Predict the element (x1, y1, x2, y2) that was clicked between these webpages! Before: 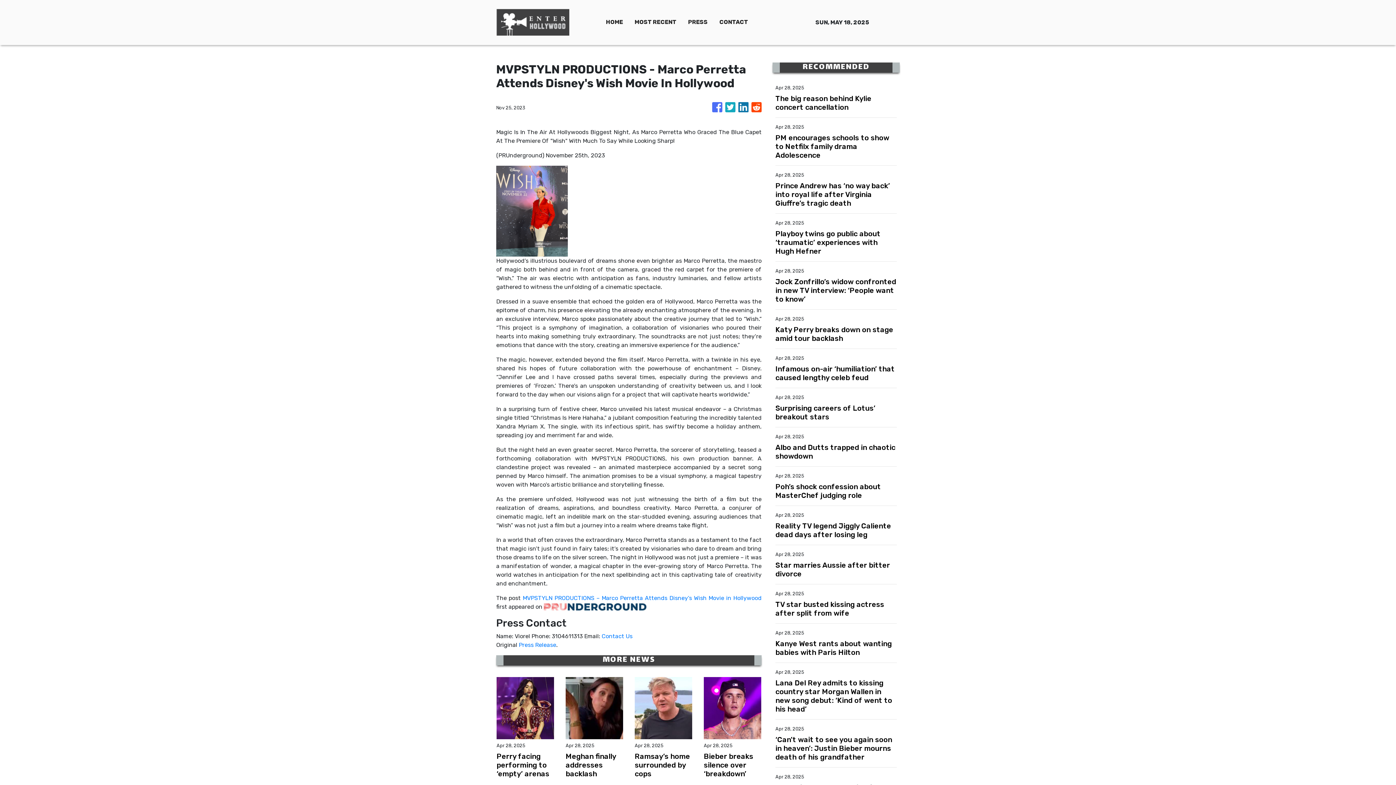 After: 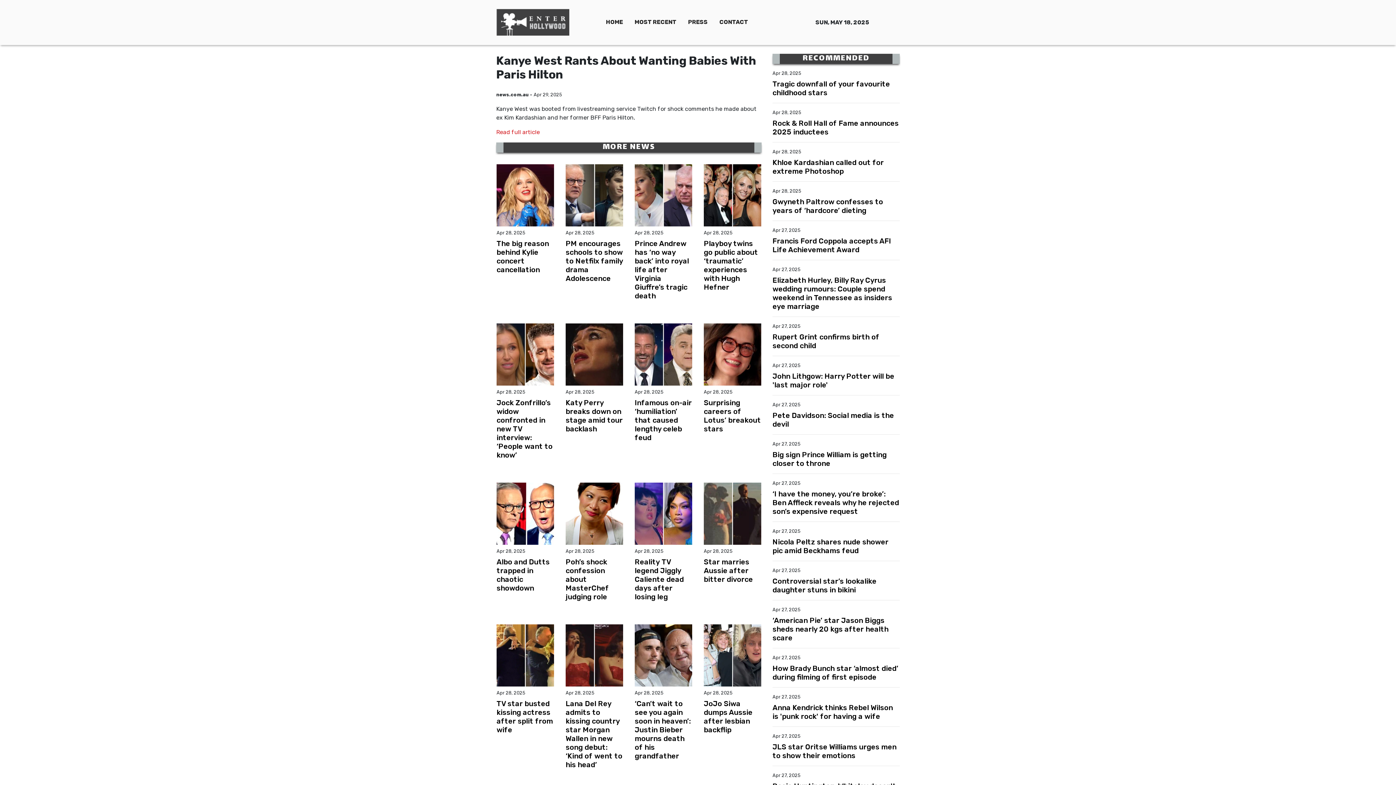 Action: bbox: (775, 639, 897, 657) label: Kanye West rants about wanting babies with Paris Hilton